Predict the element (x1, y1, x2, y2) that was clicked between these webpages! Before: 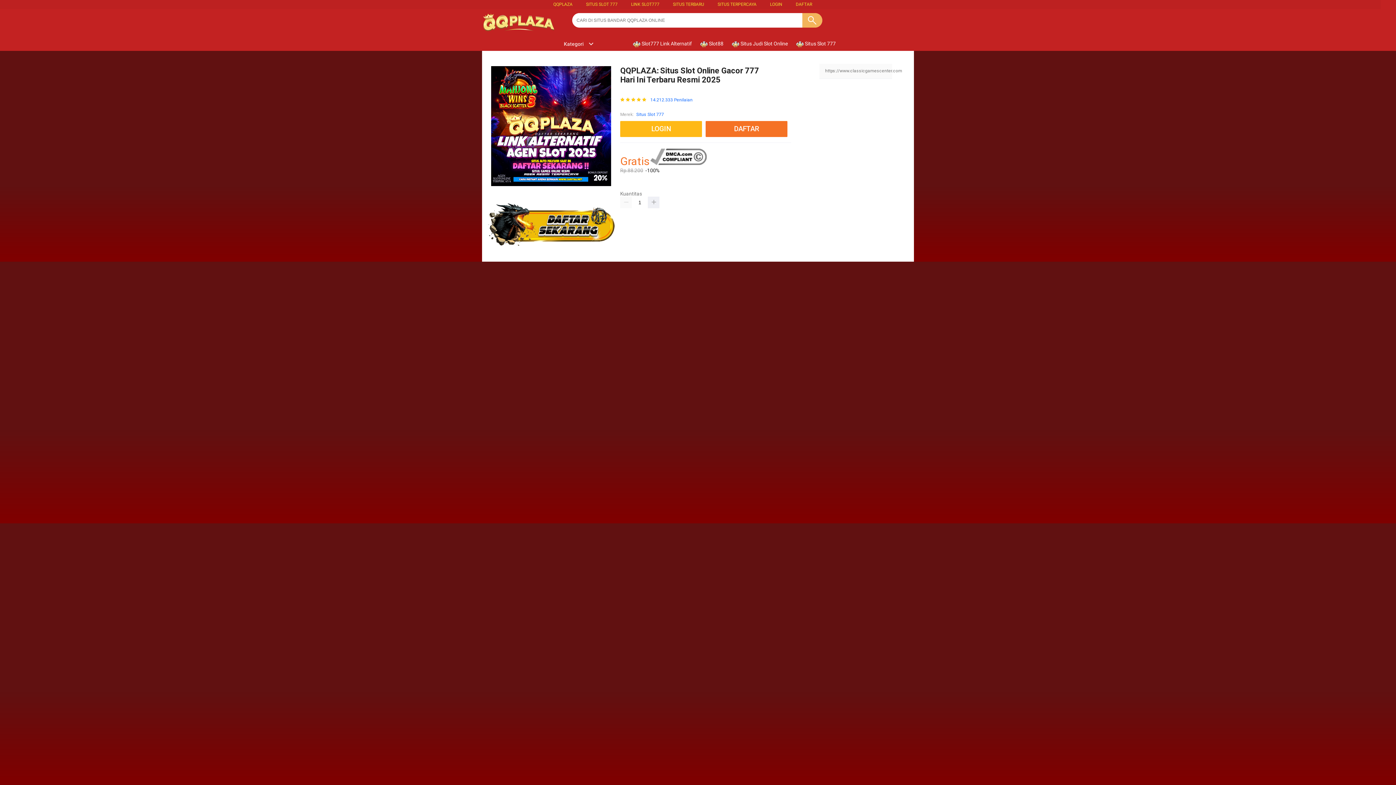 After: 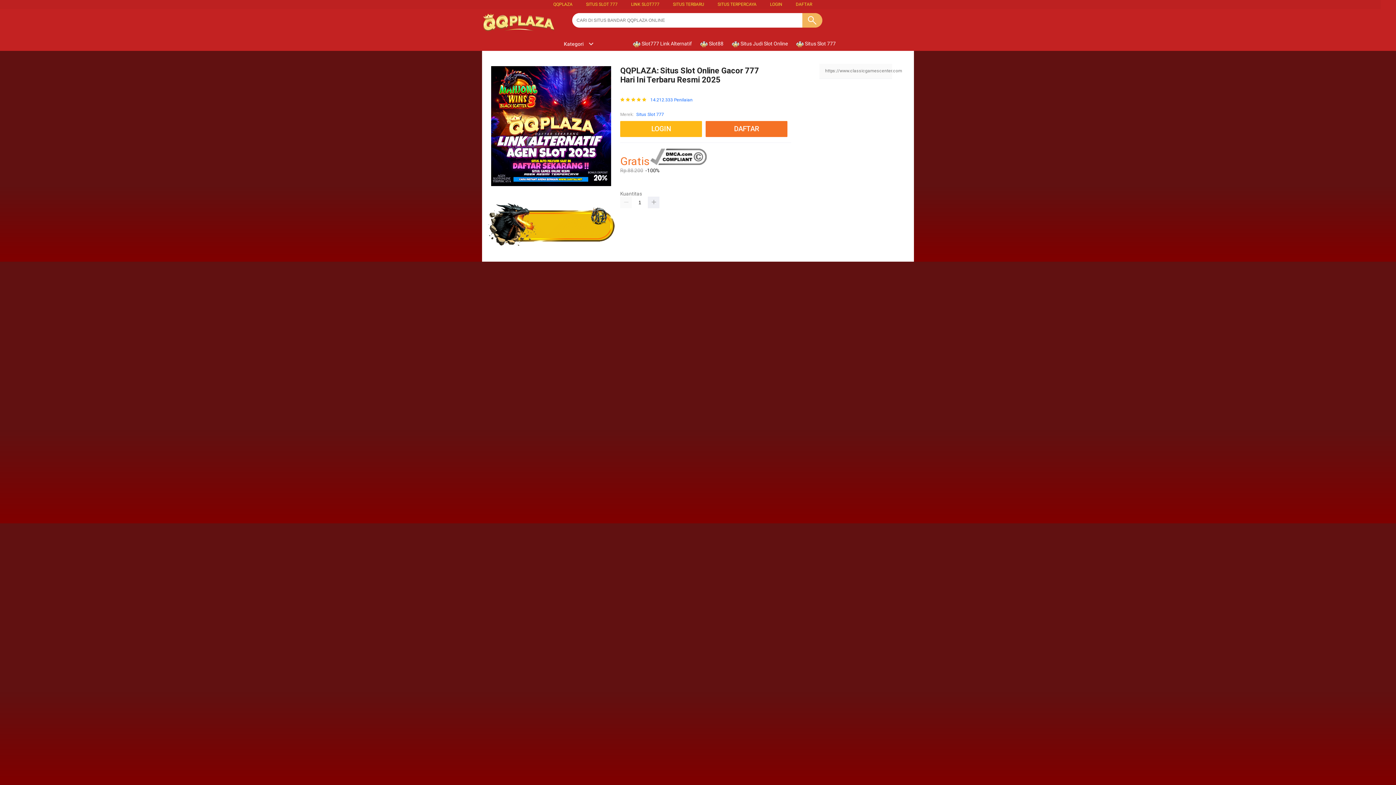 Action: bbox: (553, 1, 572, 6) label: QQPLAZA